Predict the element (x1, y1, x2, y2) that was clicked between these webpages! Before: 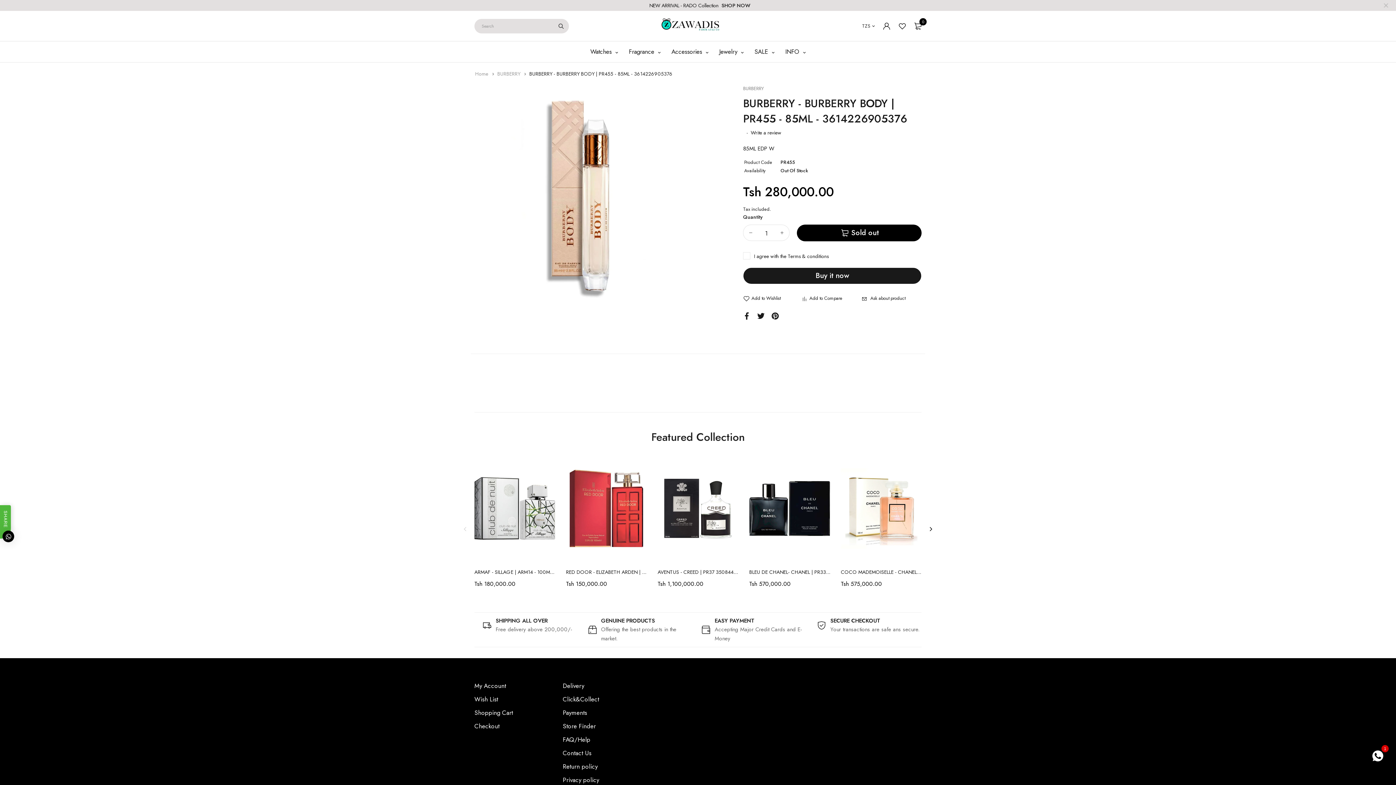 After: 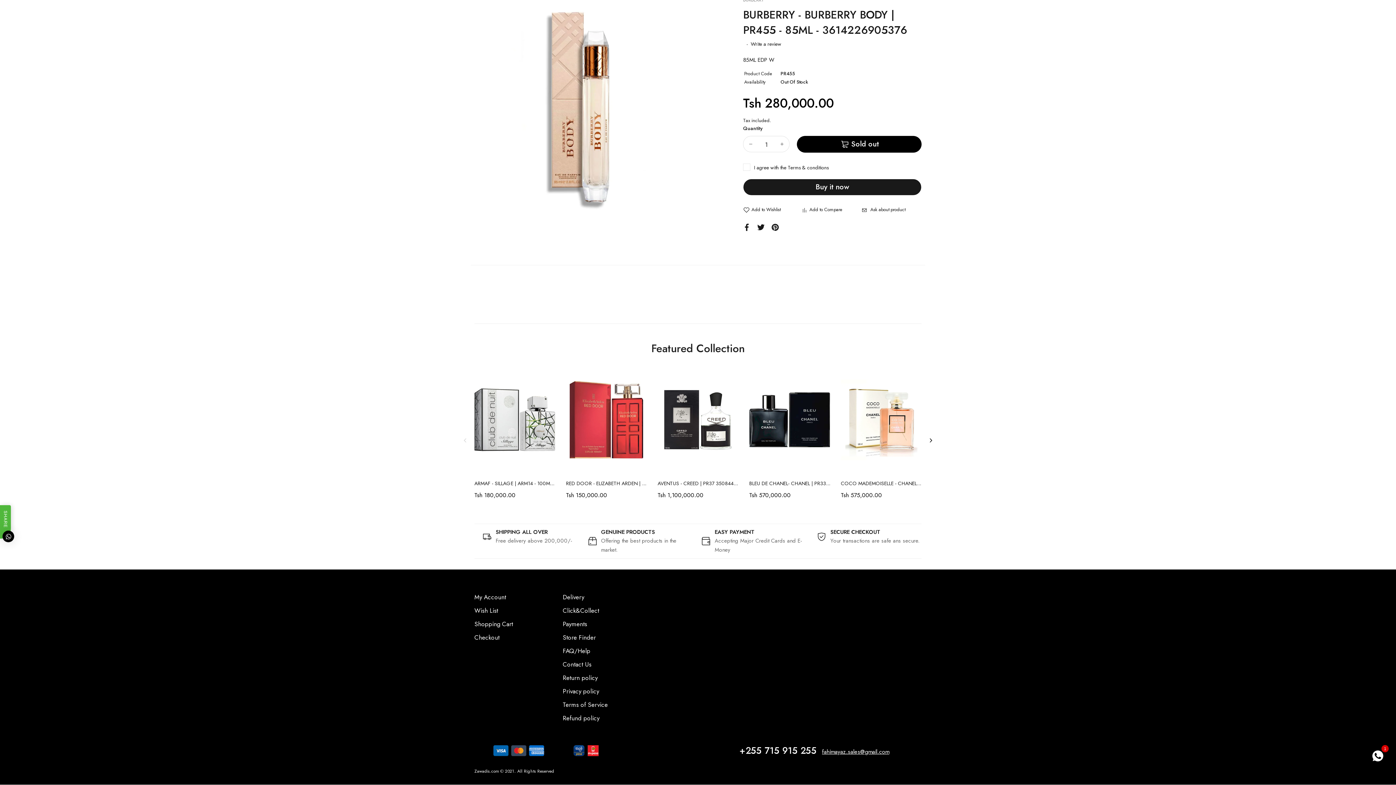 Action: label: Write a review bbox: (750, 130, 781, 135)